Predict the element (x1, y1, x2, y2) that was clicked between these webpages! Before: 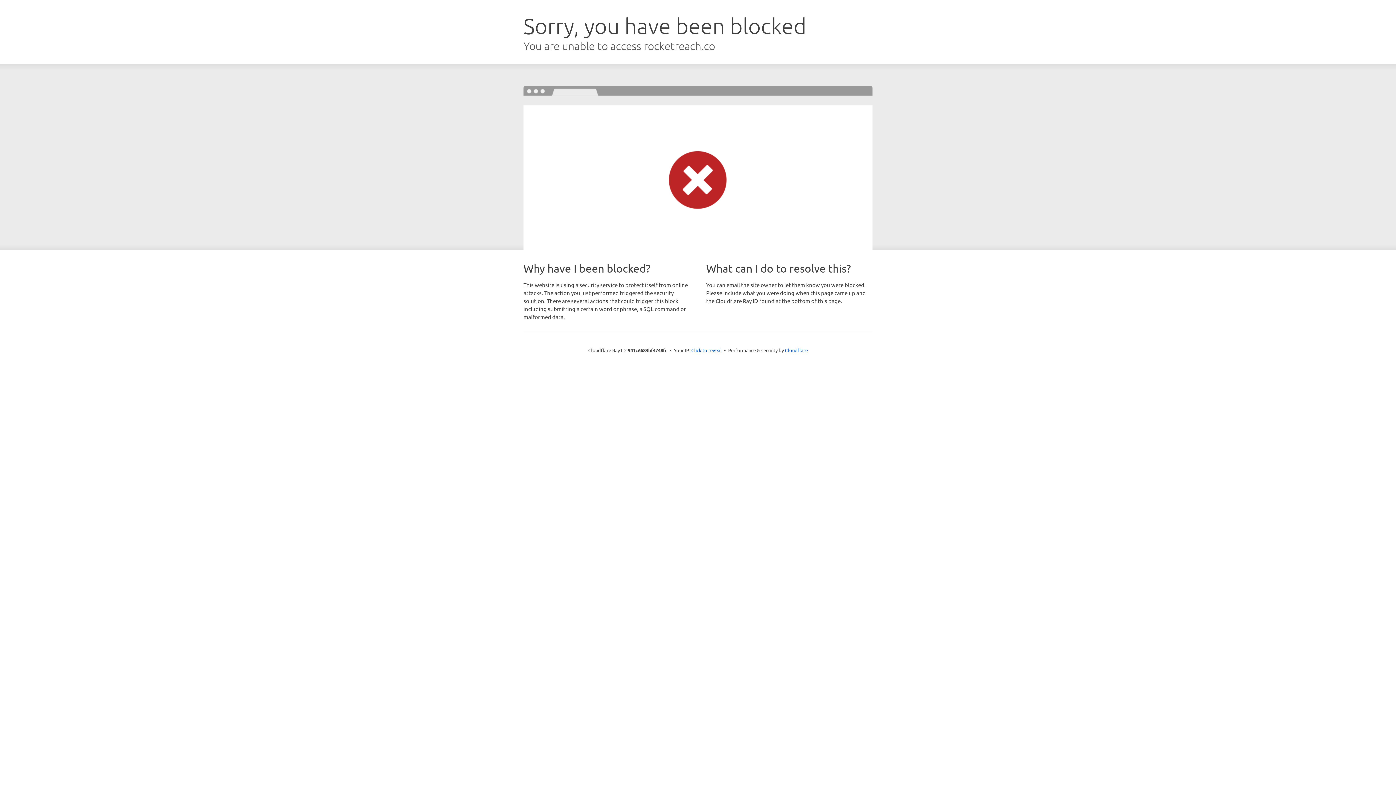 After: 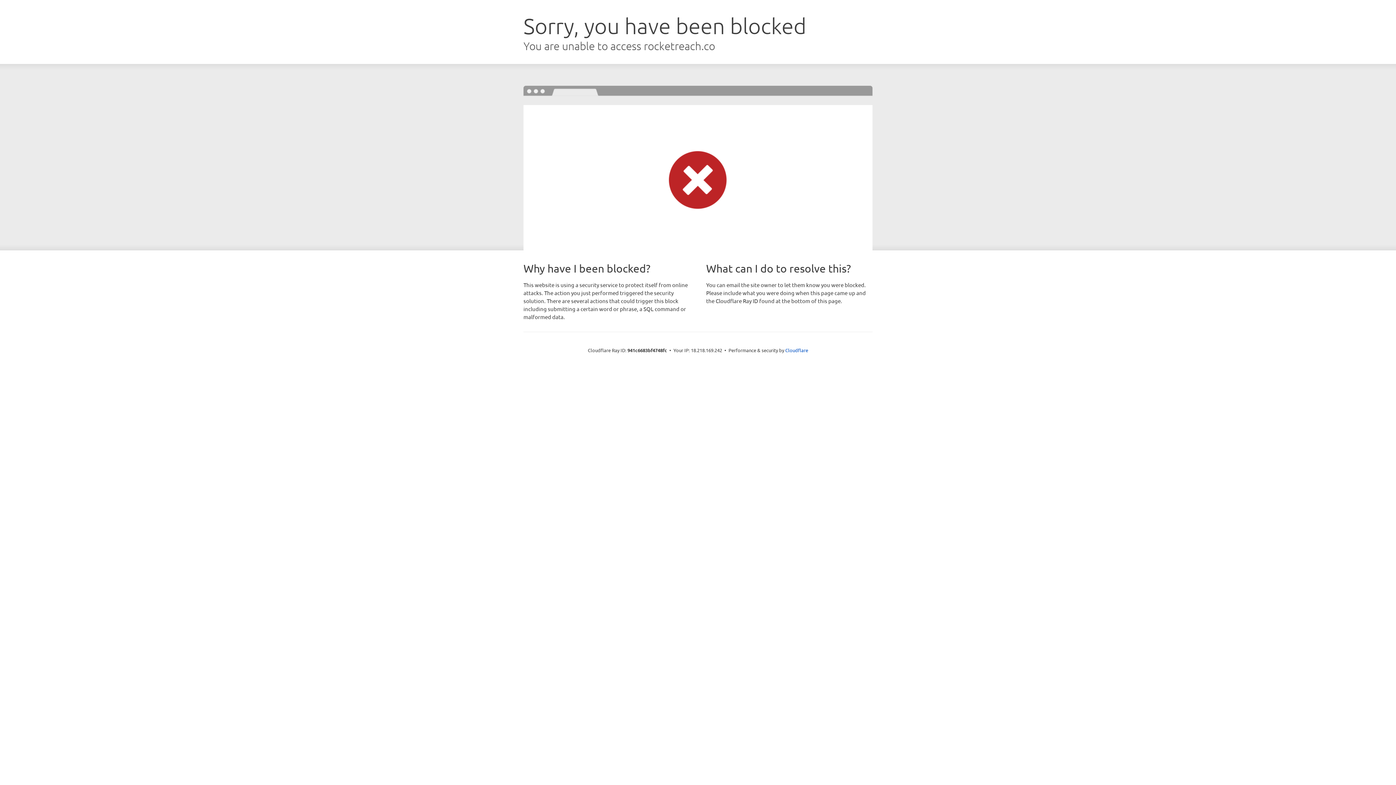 Action: label: Click to reveal bbox: (691, 346, 722, 353)